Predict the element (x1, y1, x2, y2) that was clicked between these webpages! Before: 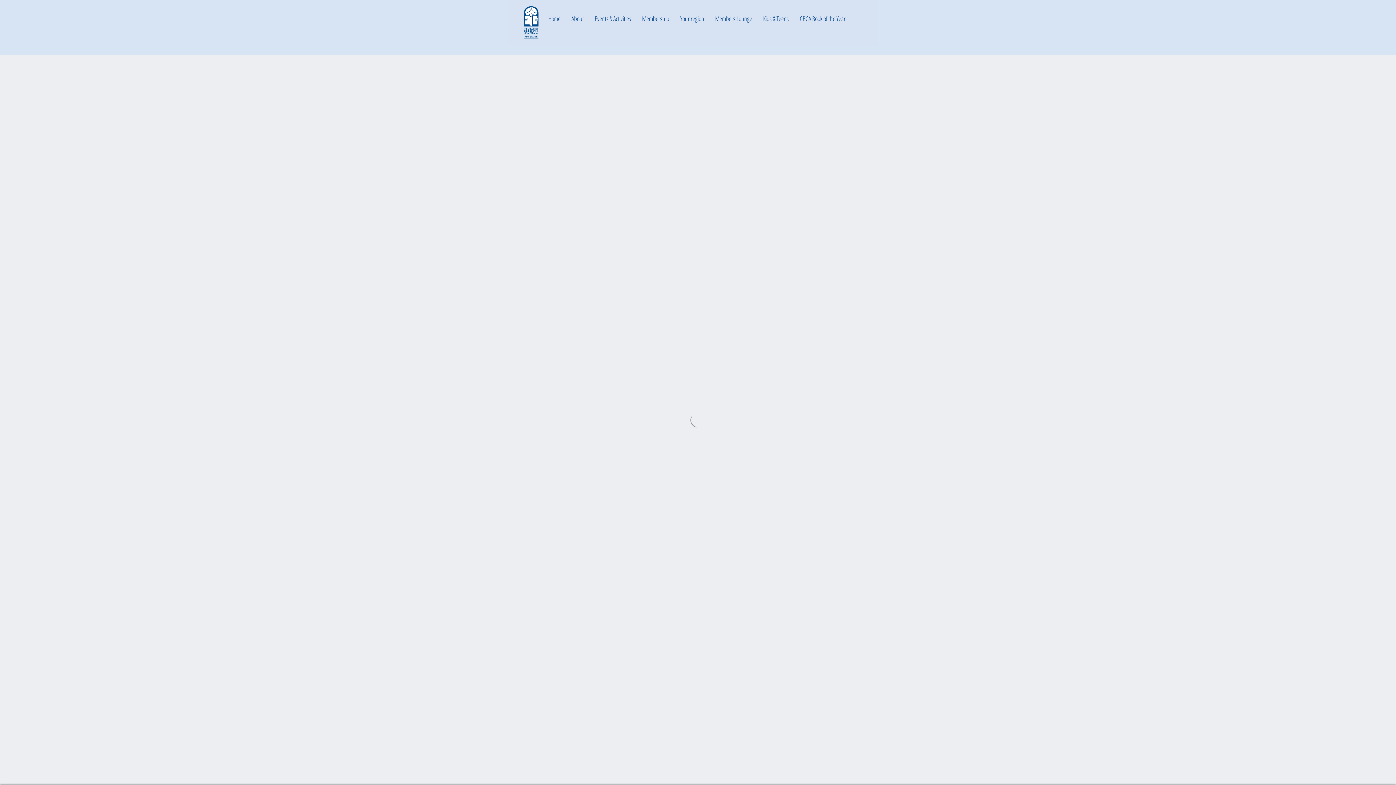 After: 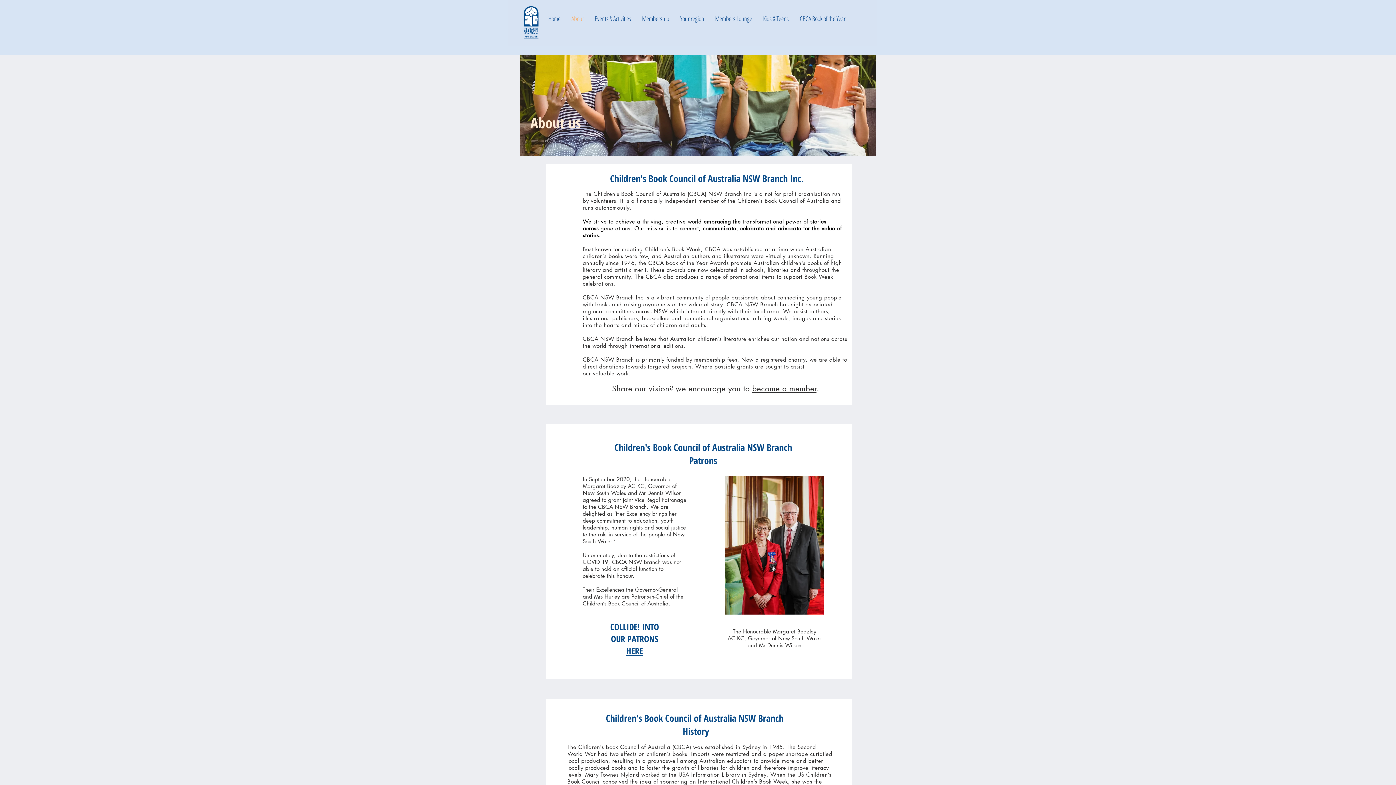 Action: bbox: (566, 9, 589, 27) label: About